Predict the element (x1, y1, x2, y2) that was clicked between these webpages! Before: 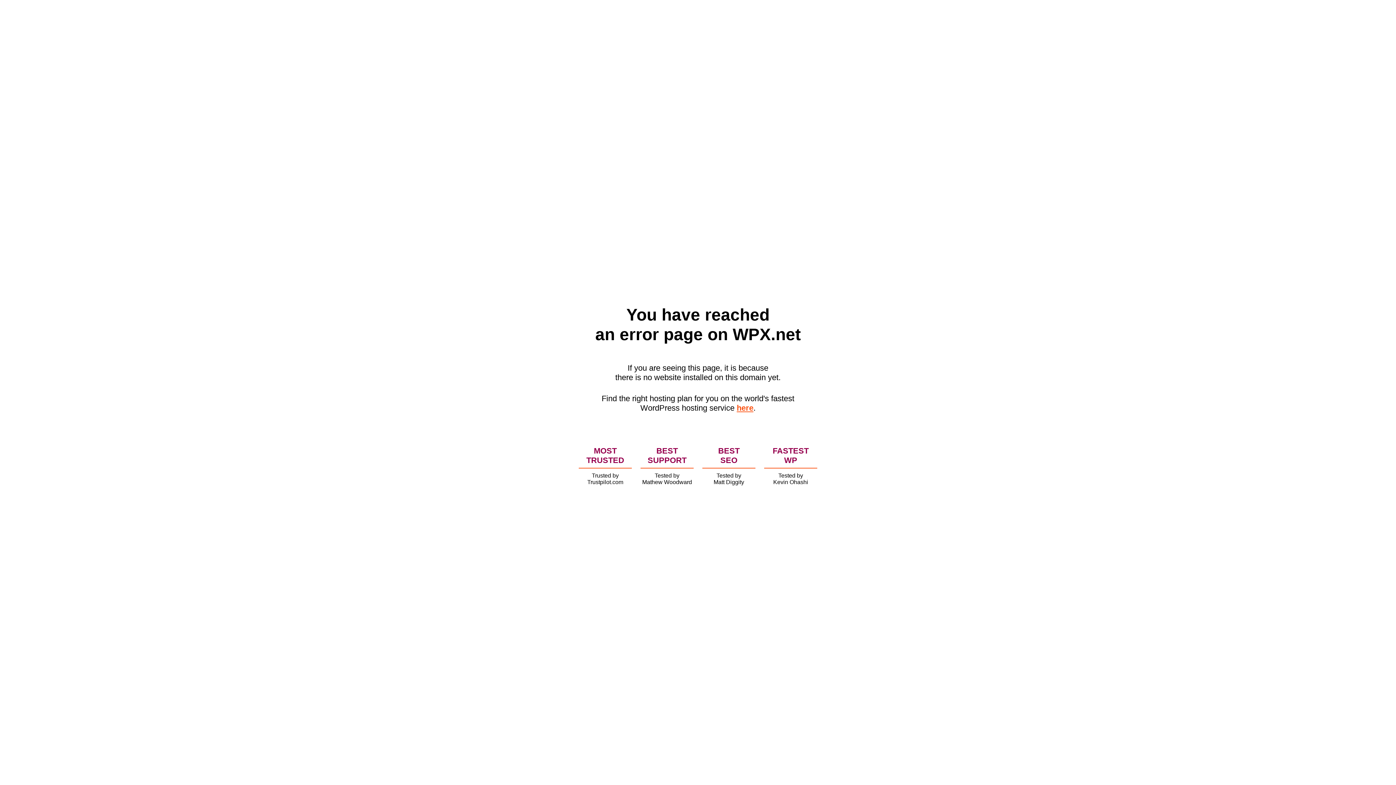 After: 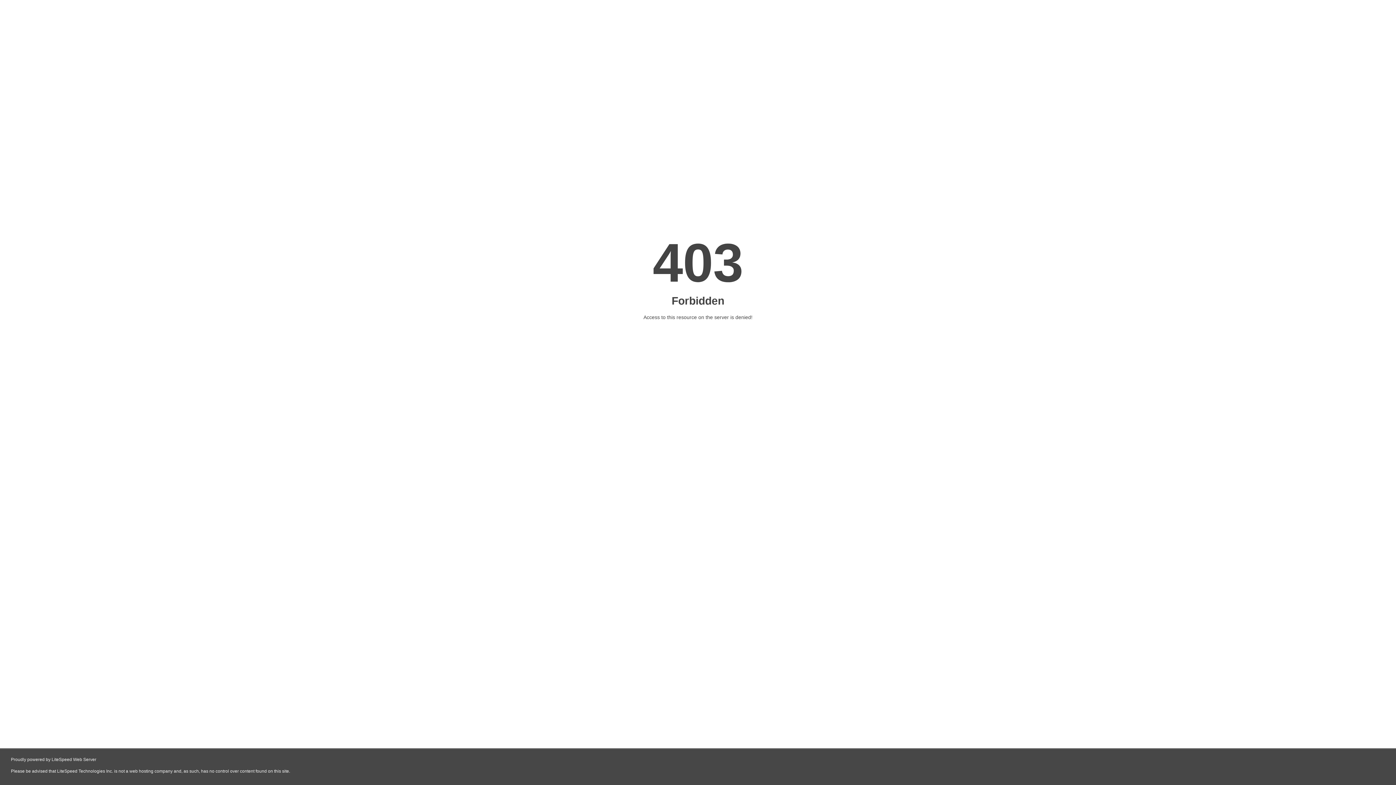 Action: label: here bbox: (736, 403, 753, 412)